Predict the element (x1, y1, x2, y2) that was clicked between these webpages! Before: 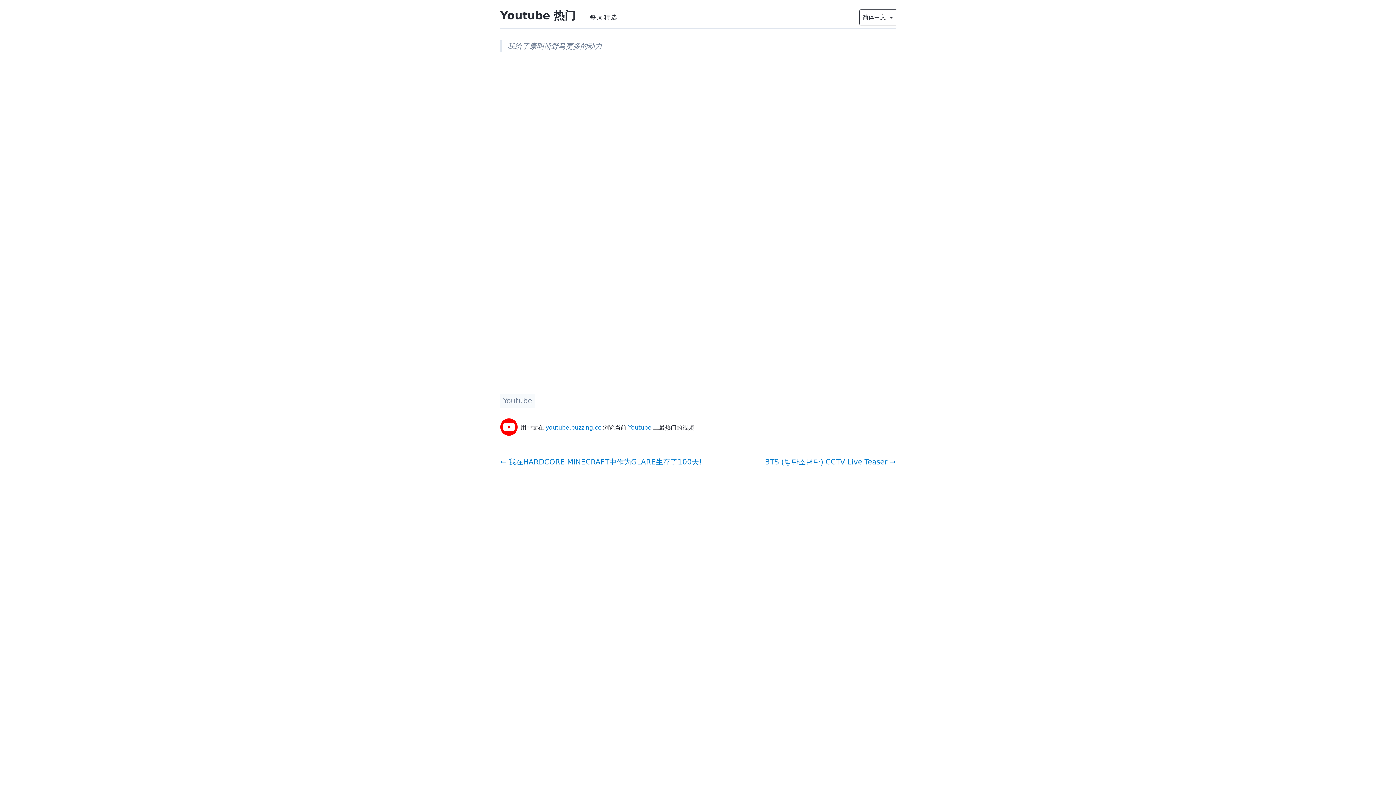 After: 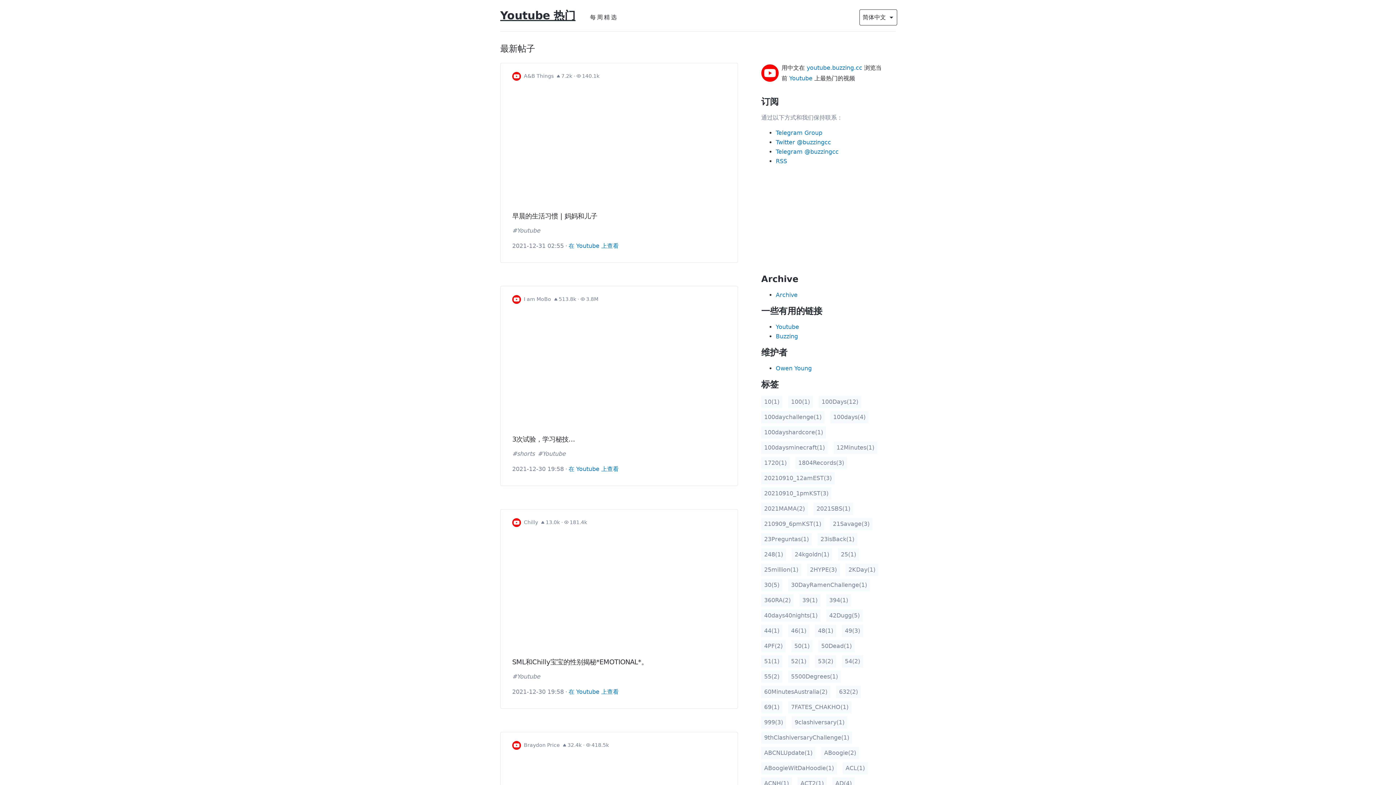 Action: label: Youtube 热门 bbox: (500, 9, 575, 21)